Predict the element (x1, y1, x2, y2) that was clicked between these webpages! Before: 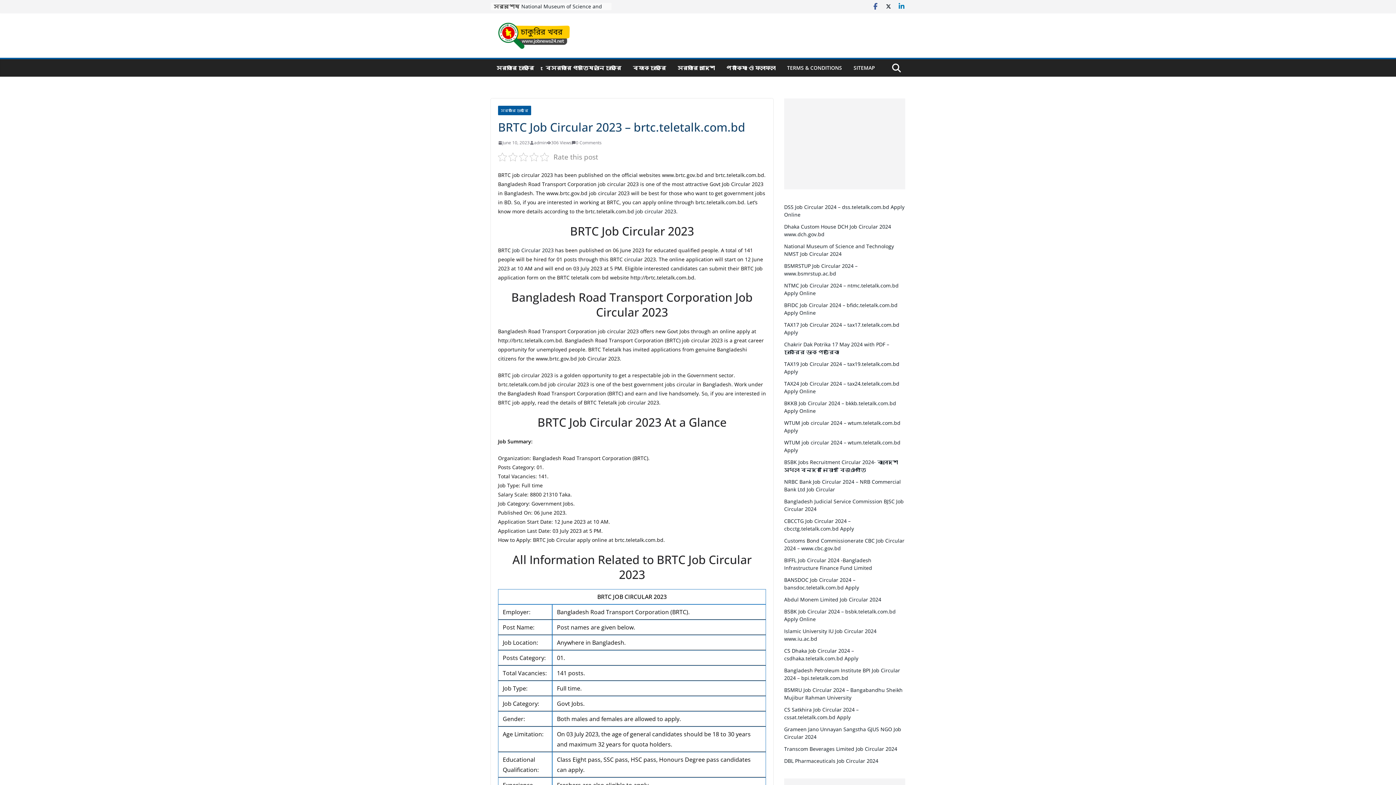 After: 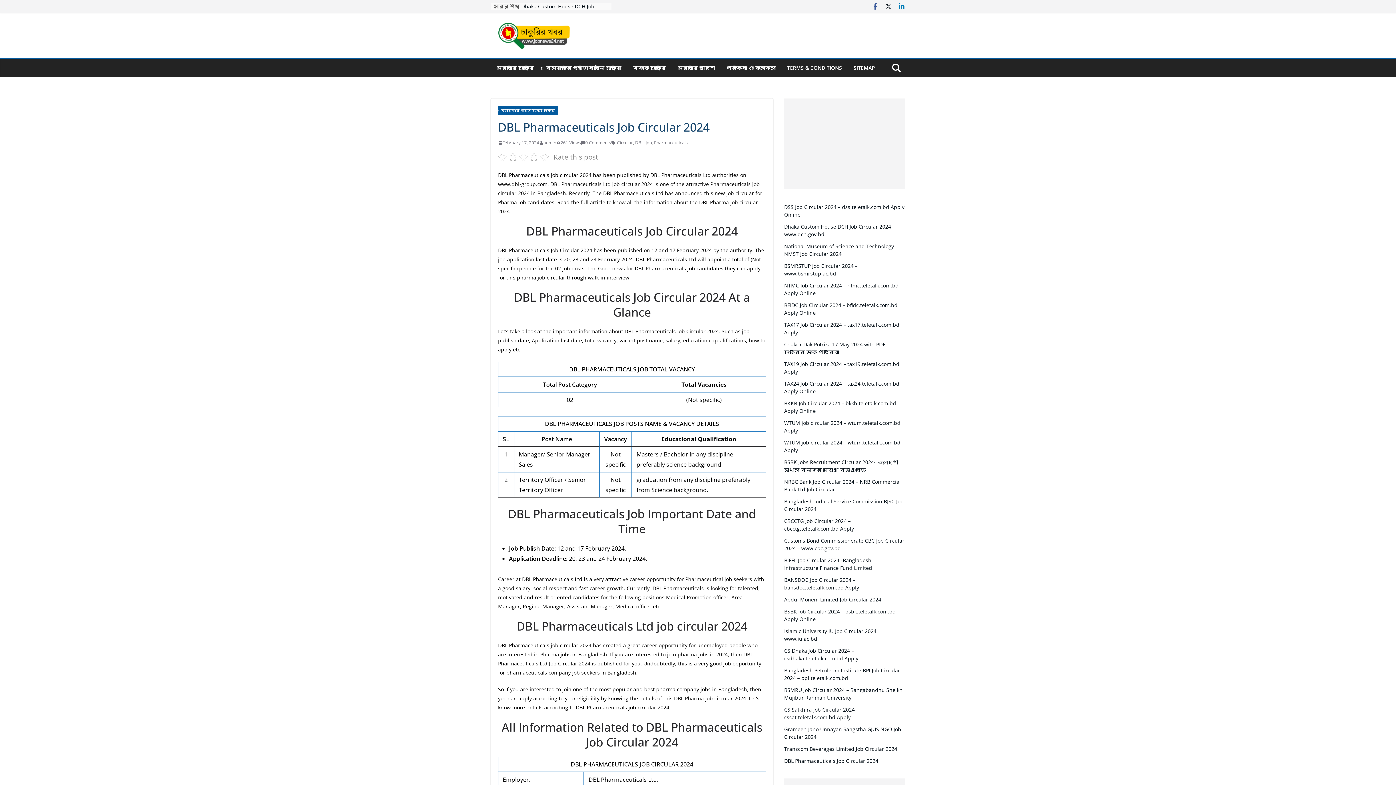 Action: label: DBL Pharmaceuticals Job Circular 2024 bbox: (784, 757, 878, 764)